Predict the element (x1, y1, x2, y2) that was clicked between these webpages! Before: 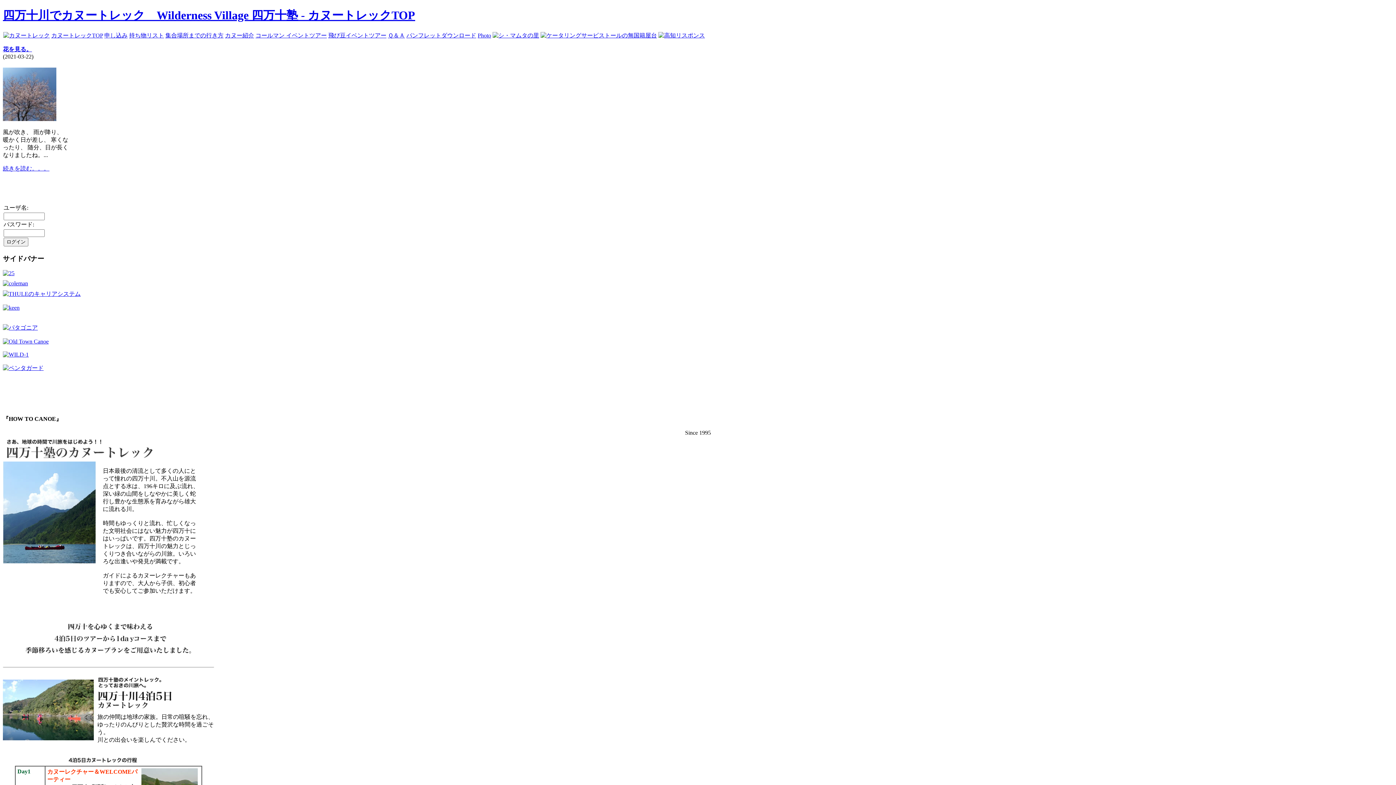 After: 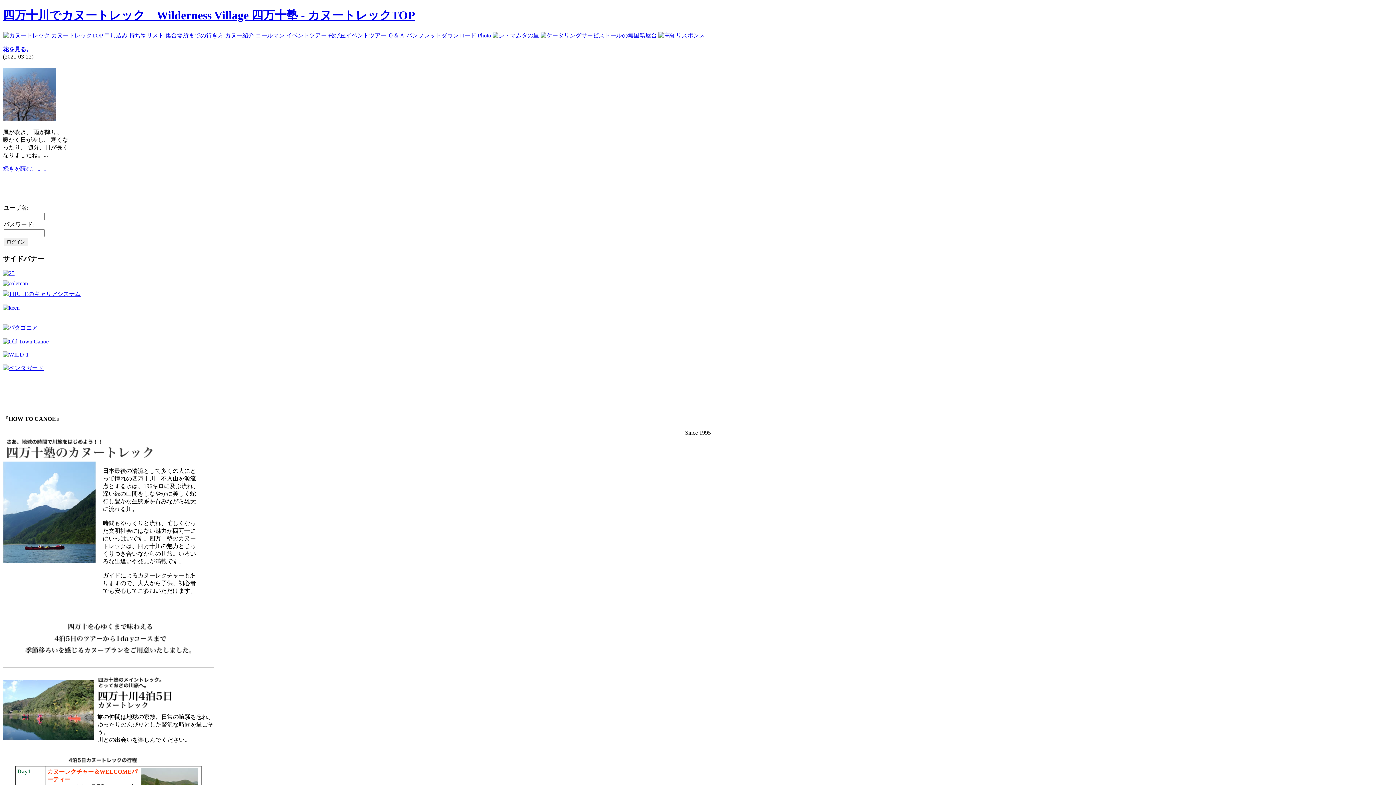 Action: bbox: (2, 351, 28, 357)